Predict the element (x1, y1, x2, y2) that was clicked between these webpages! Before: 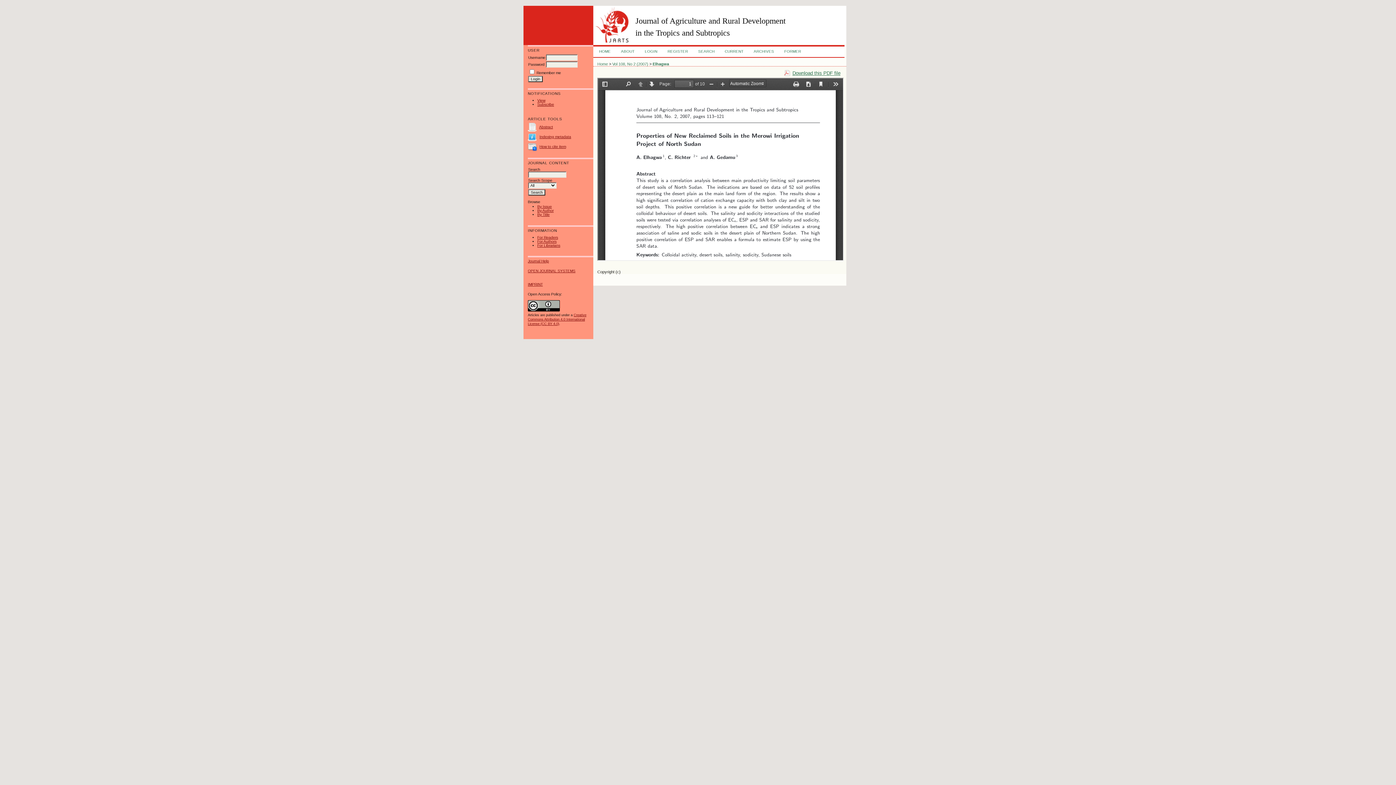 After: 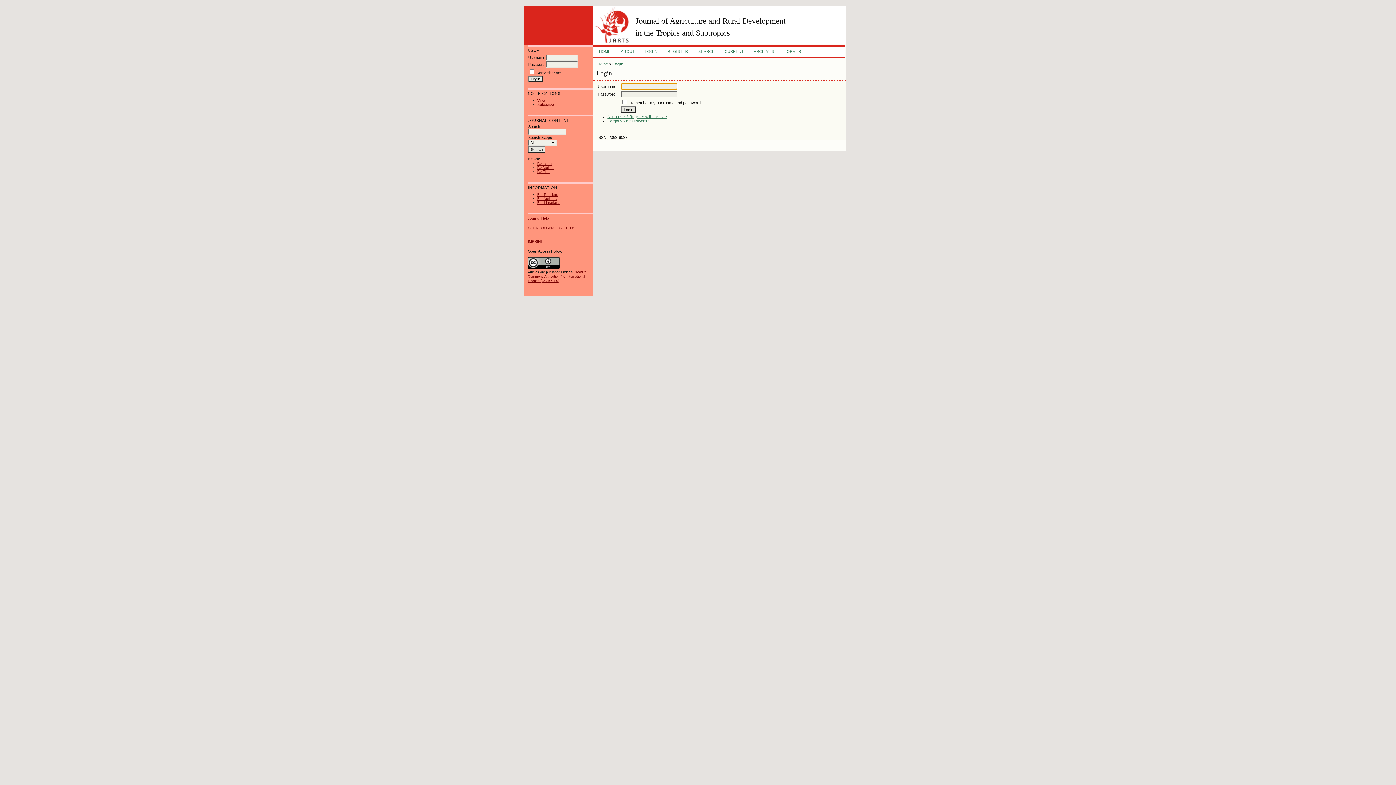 Action: bbox: (644, 49, 657, 53) label: LOGIN